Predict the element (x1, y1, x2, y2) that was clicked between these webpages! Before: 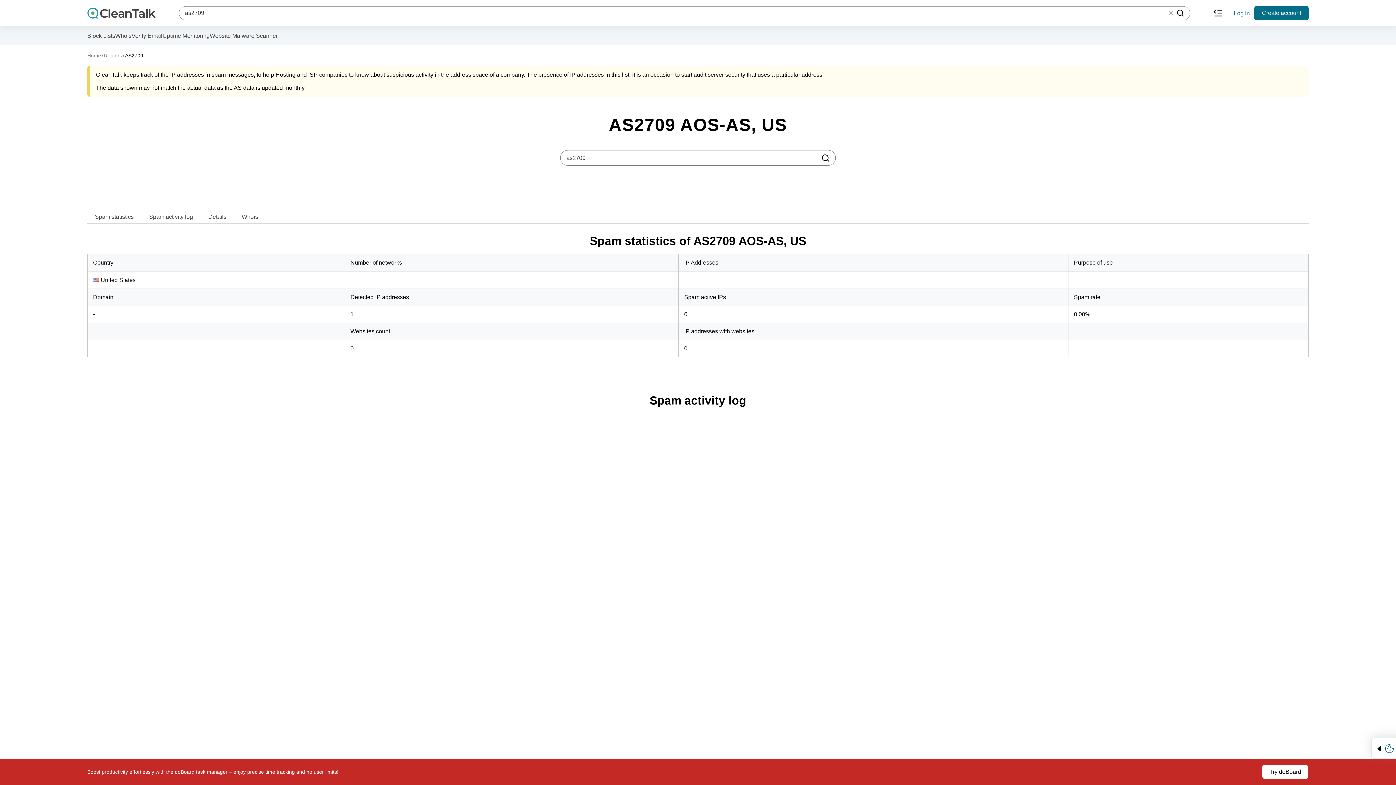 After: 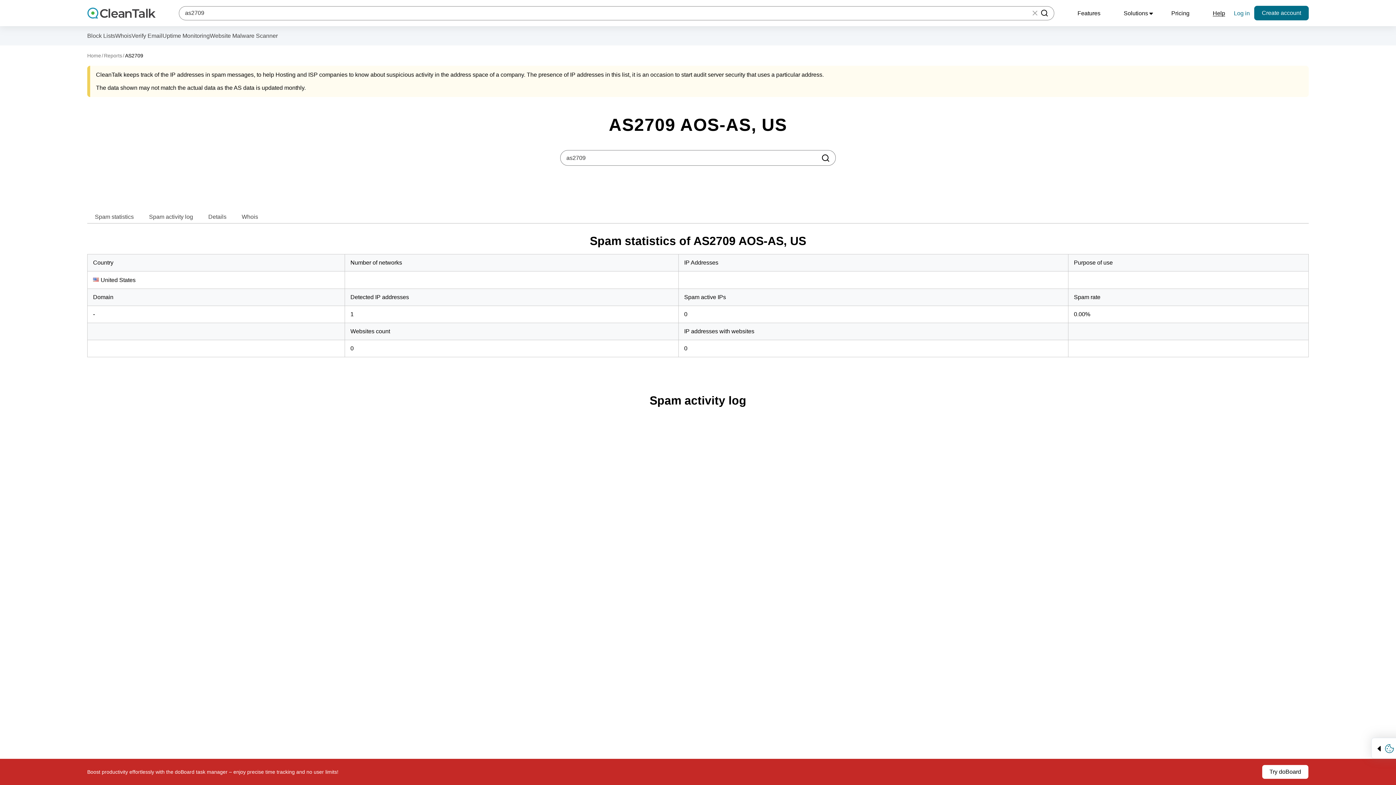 Action: label: search collapse bbox: (1213, 8, 1222, 17)